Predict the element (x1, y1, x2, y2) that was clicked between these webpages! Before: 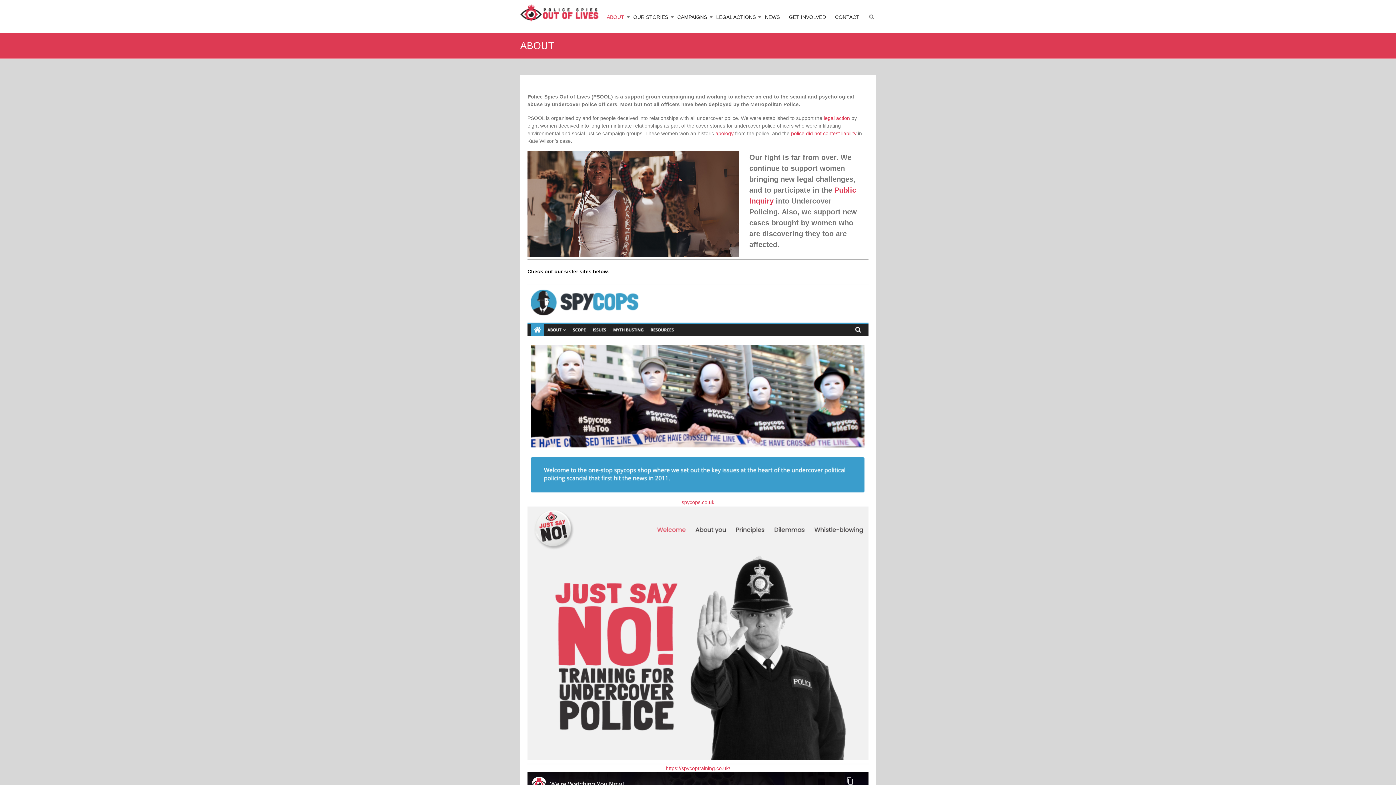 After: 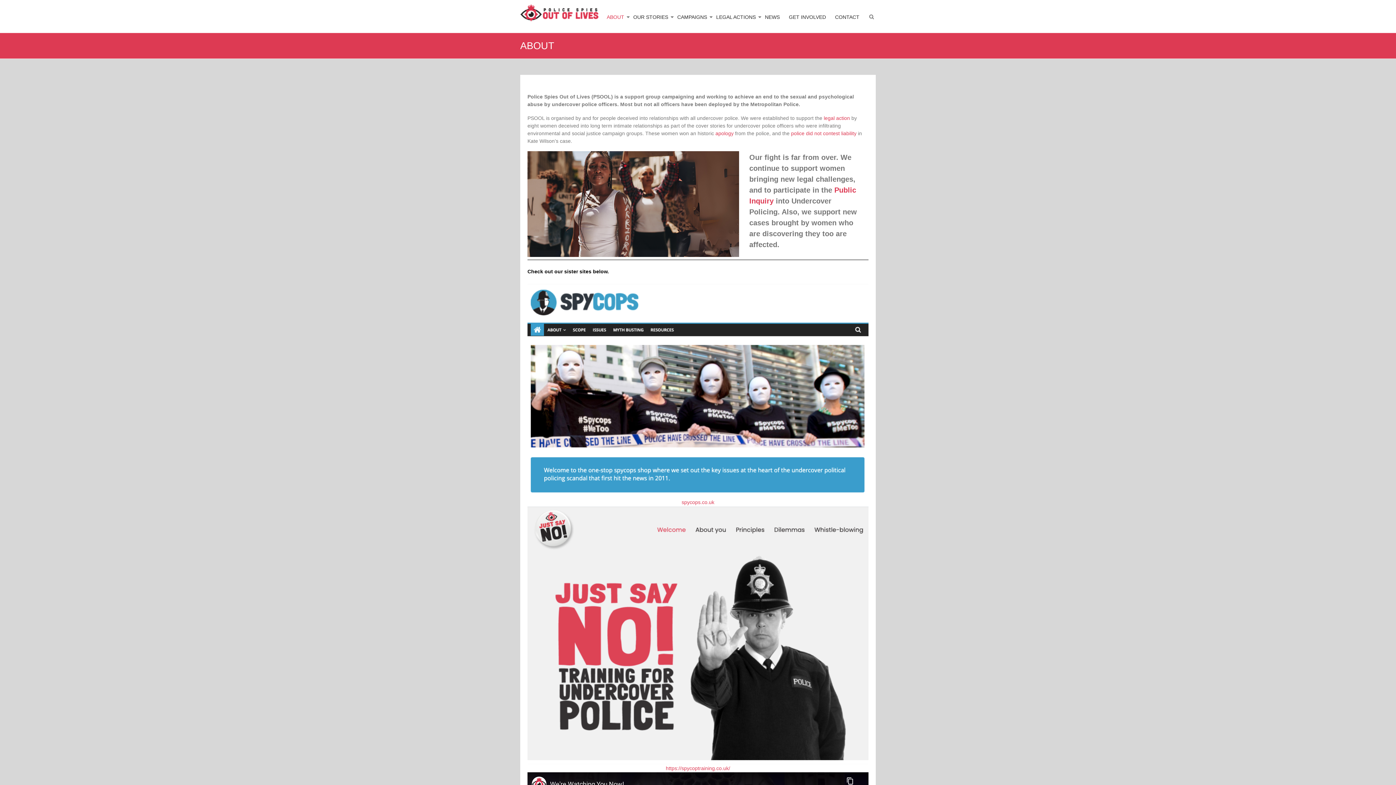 Action: bbox: (715, 130, 733, 136) label: apology